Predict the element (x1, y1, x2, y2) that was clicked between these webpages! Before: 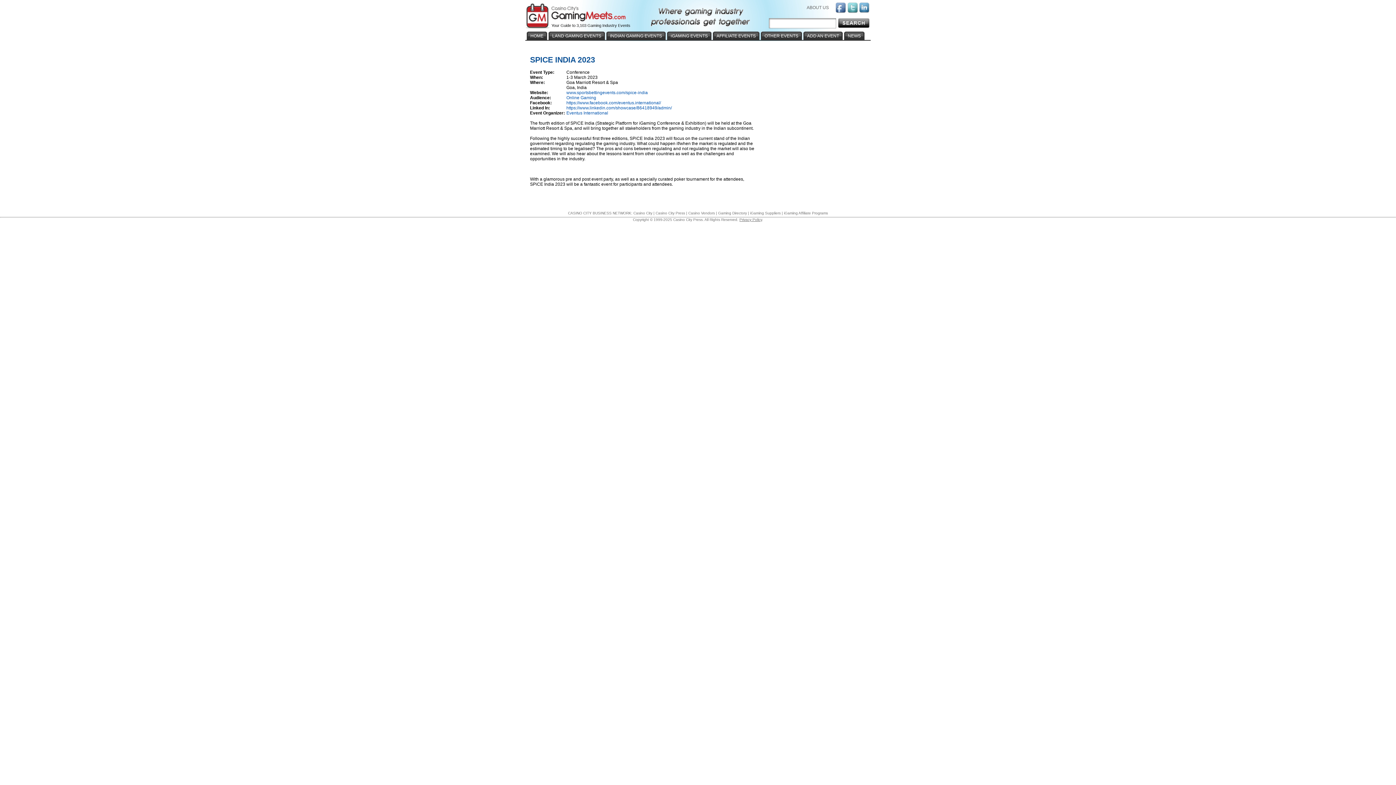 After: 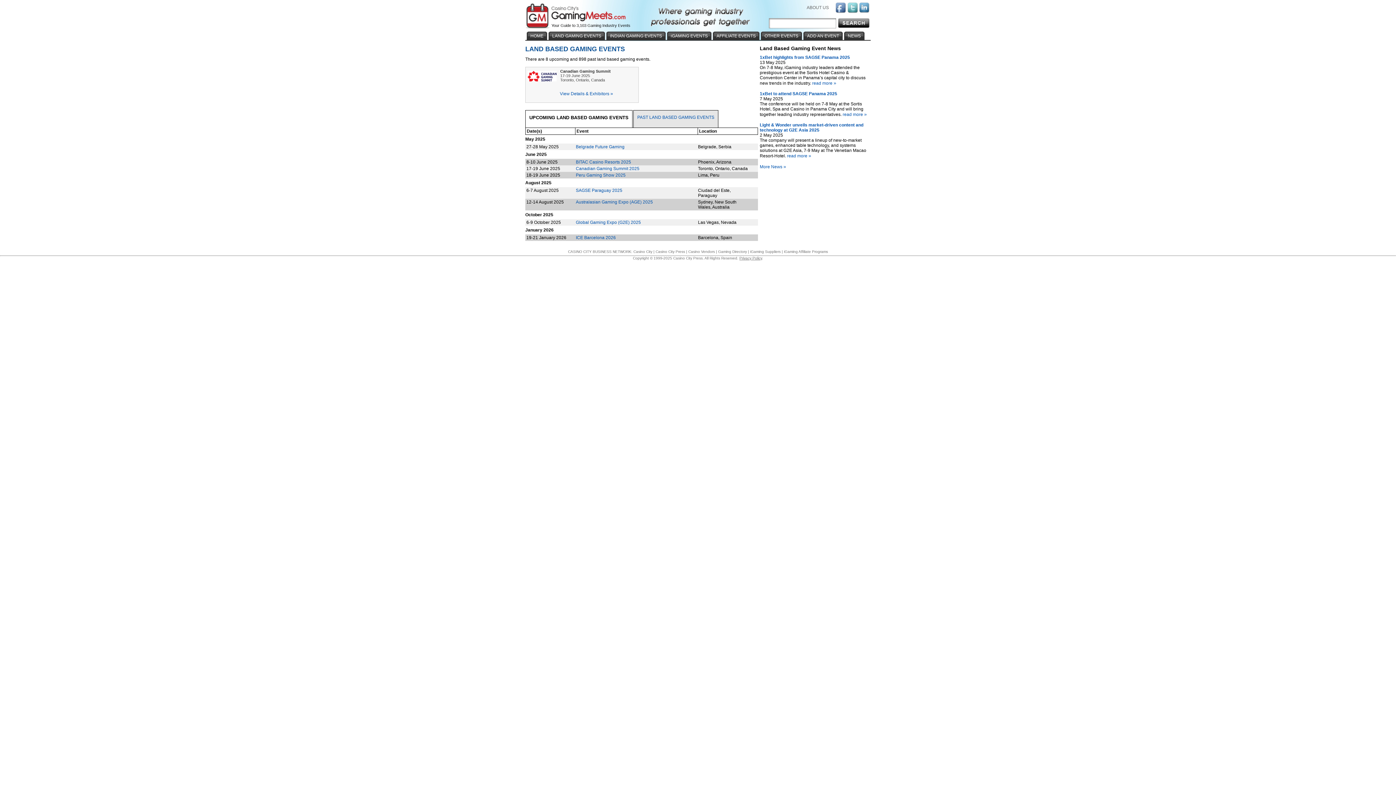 Action: bbox: (552, 33, 601, 38) label: LAND GAMING EVENTS